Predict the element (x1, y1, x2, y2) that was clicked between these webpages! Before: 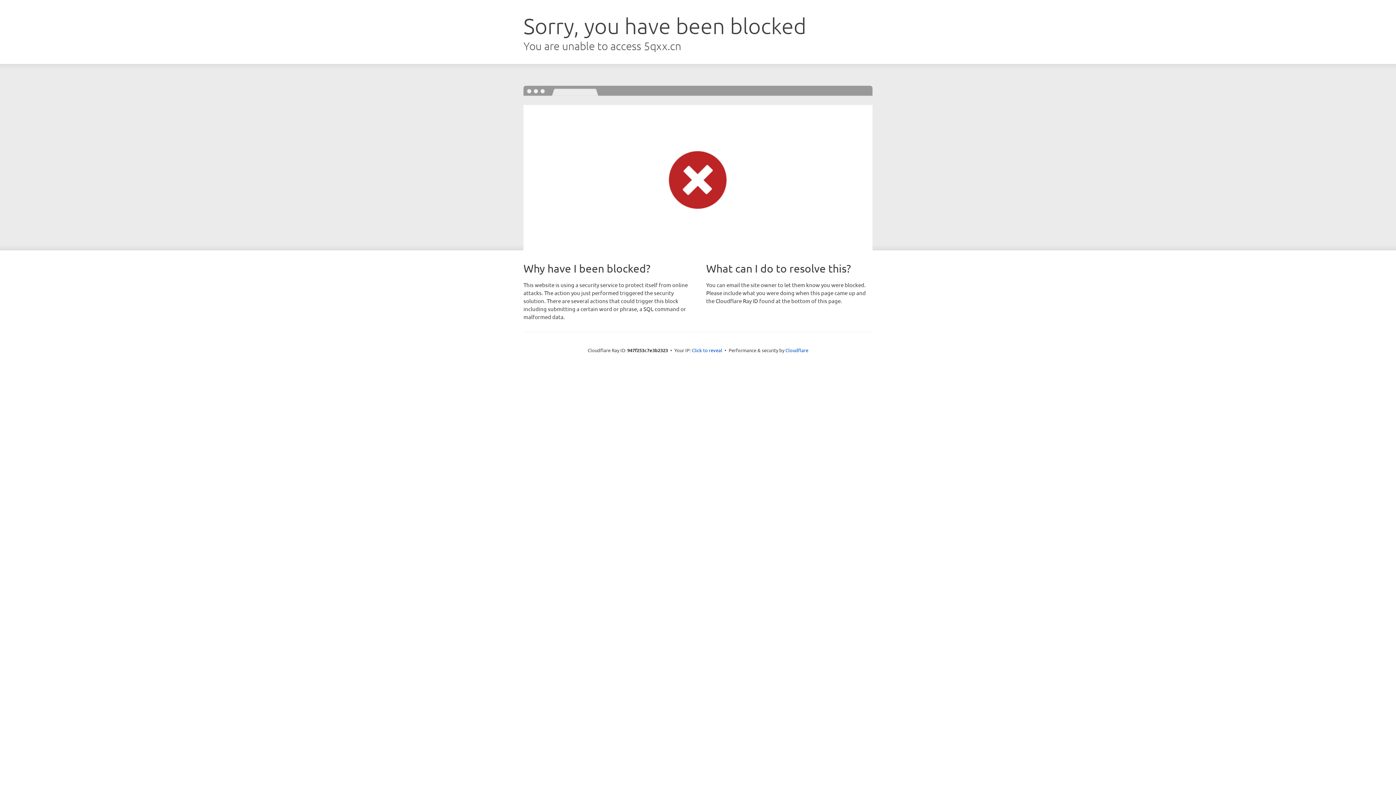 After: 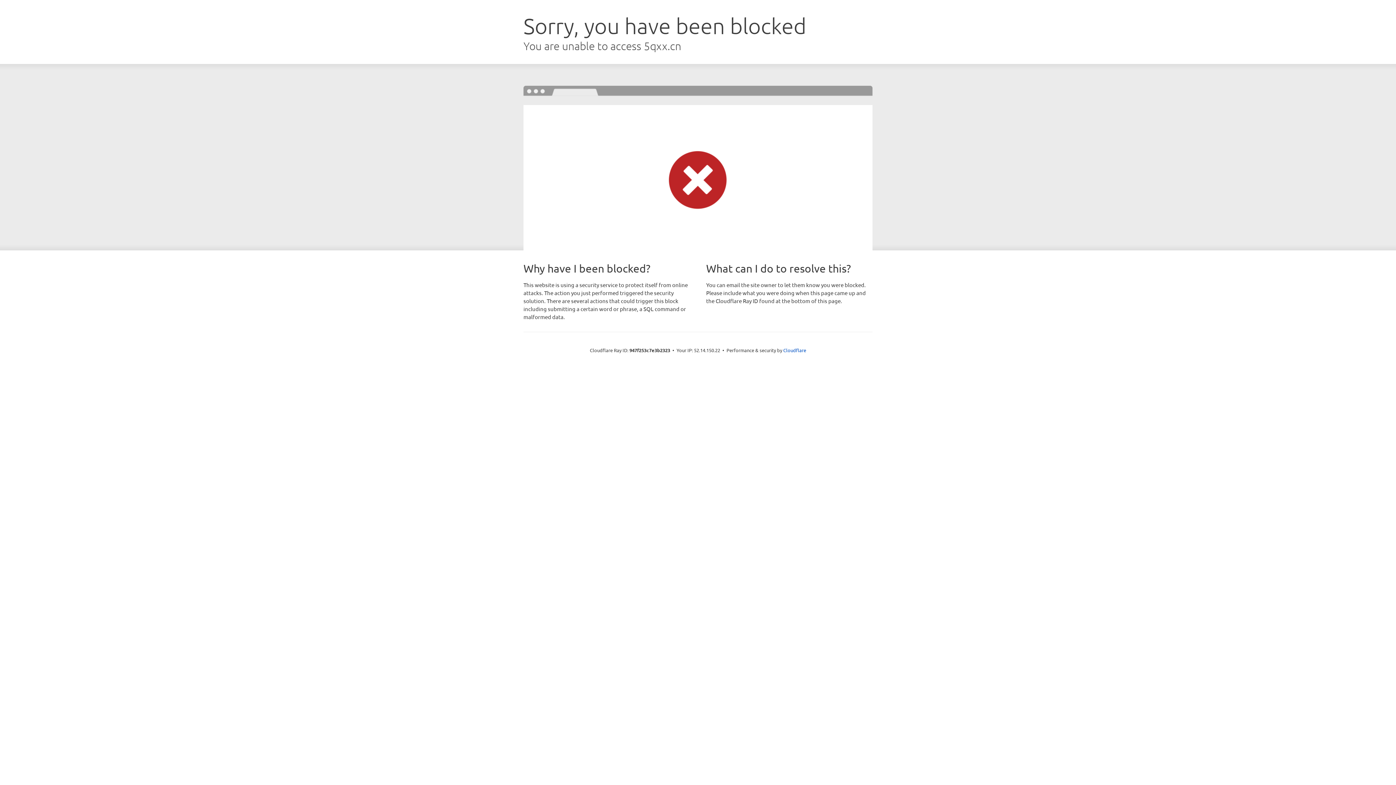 Action: label: Click to reveal bbox: (692, 346, 722, 353)